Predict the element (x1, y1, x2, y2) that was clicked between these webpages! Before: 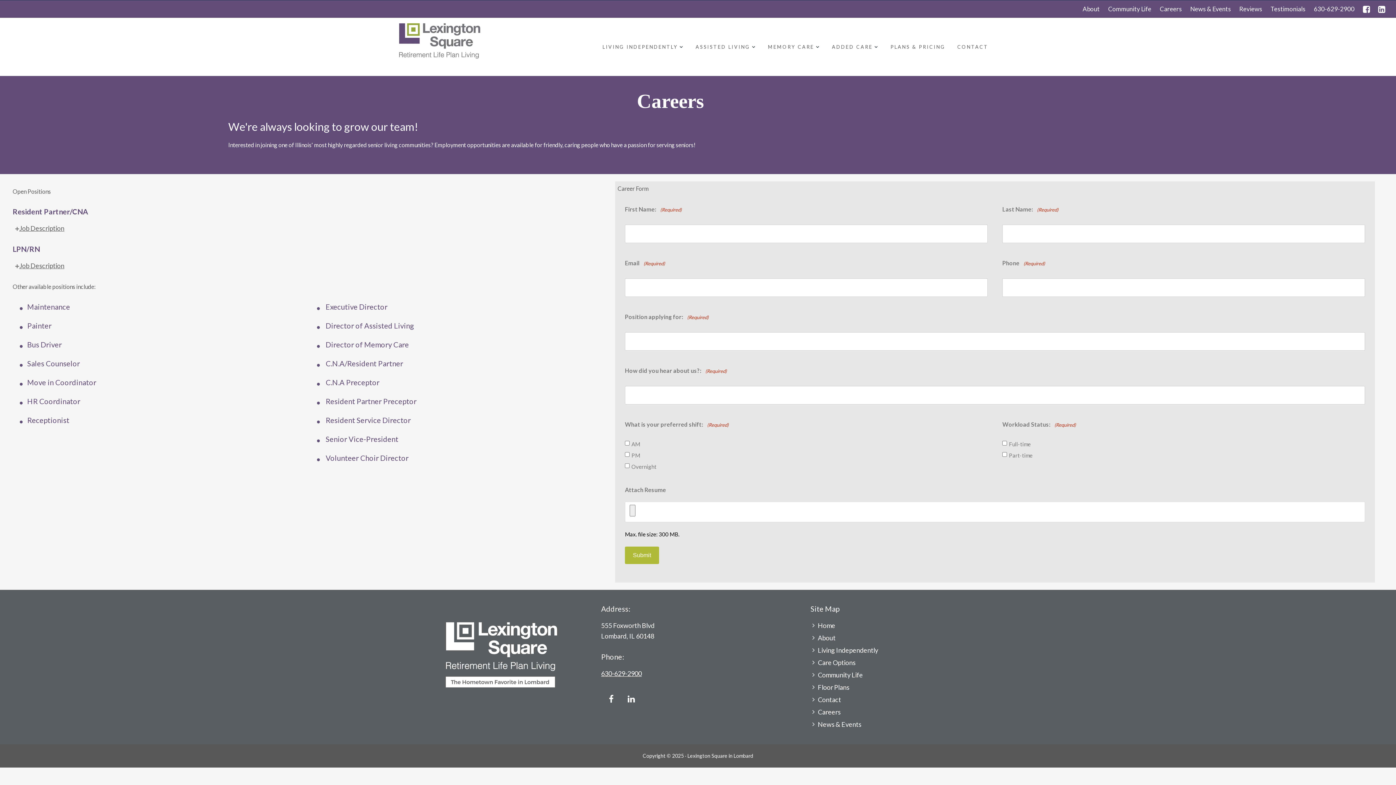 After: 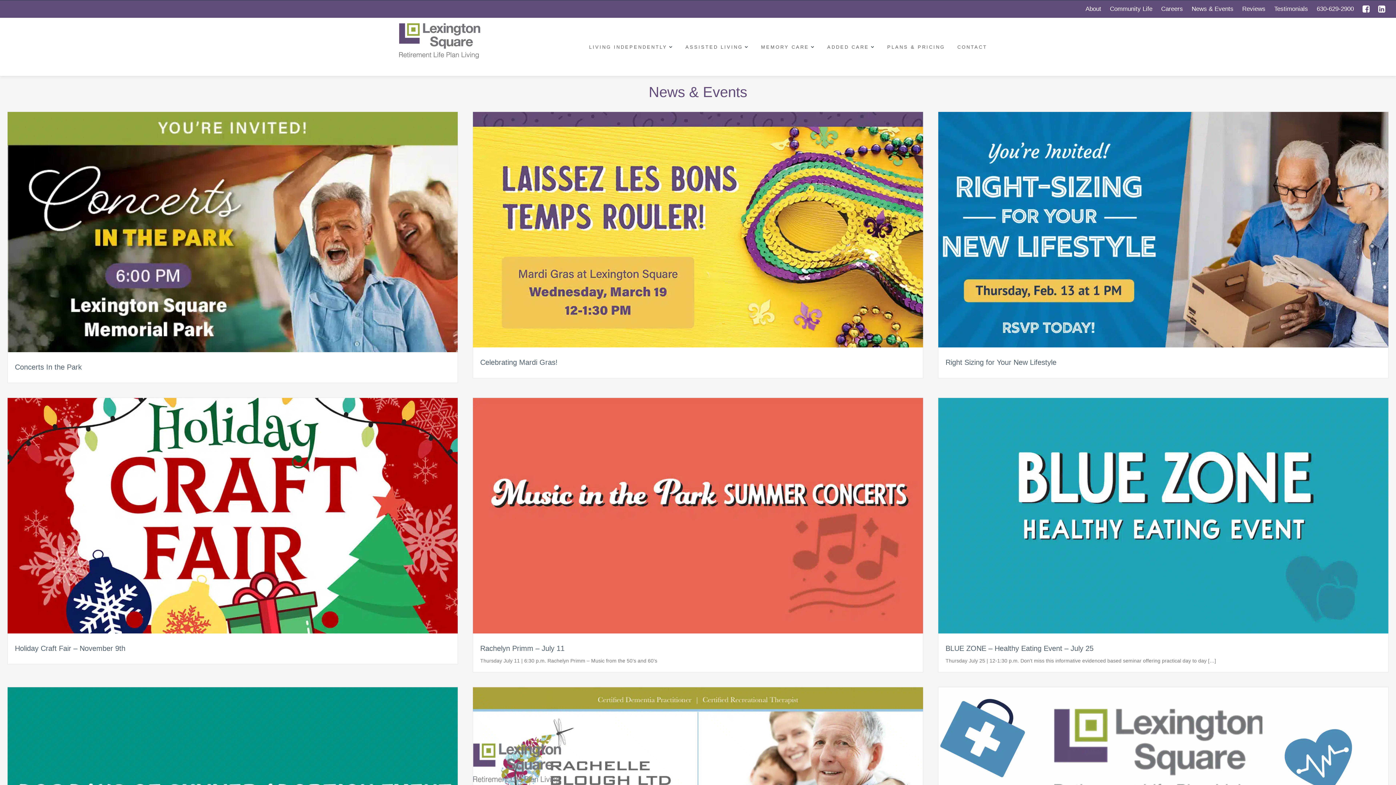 Action: label: News & Events bbox: (818, 720, 861, 728)